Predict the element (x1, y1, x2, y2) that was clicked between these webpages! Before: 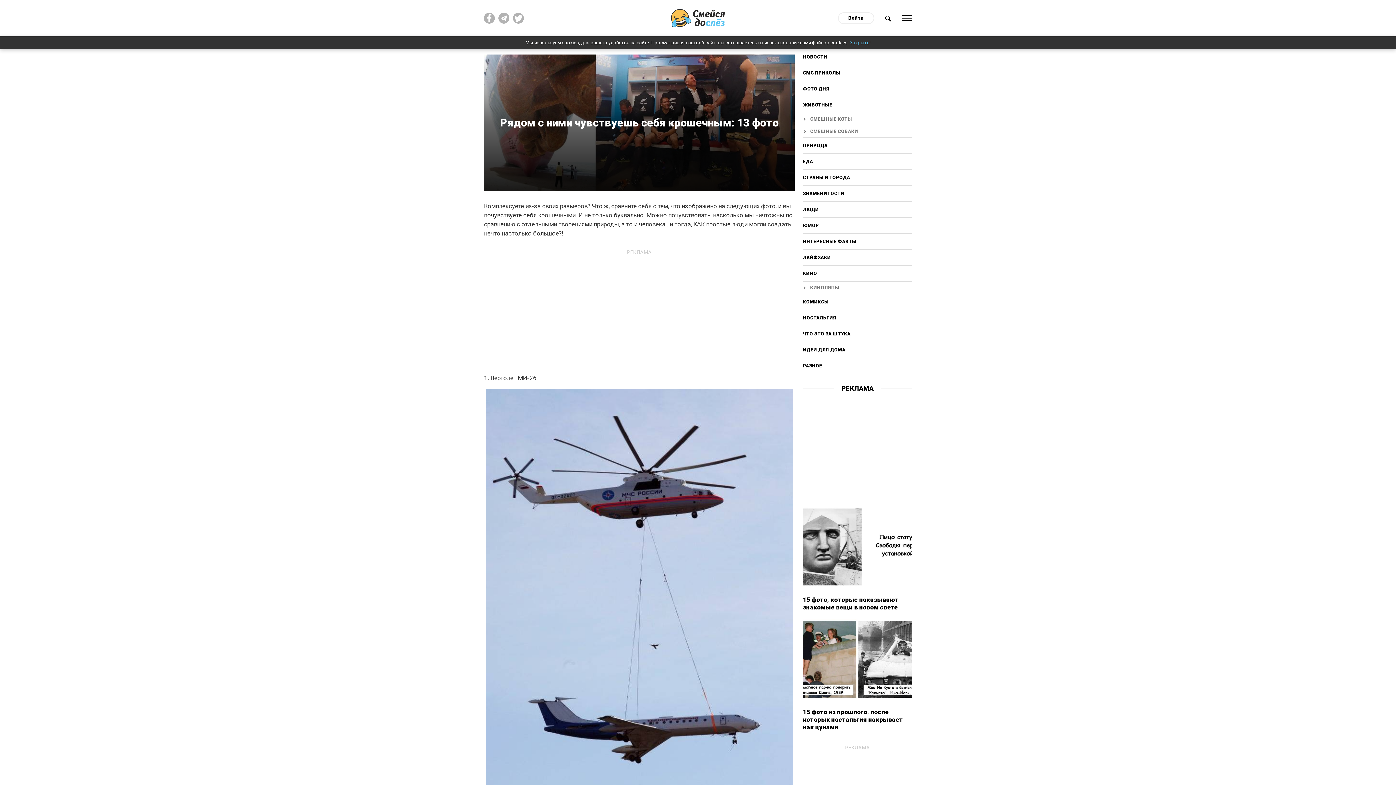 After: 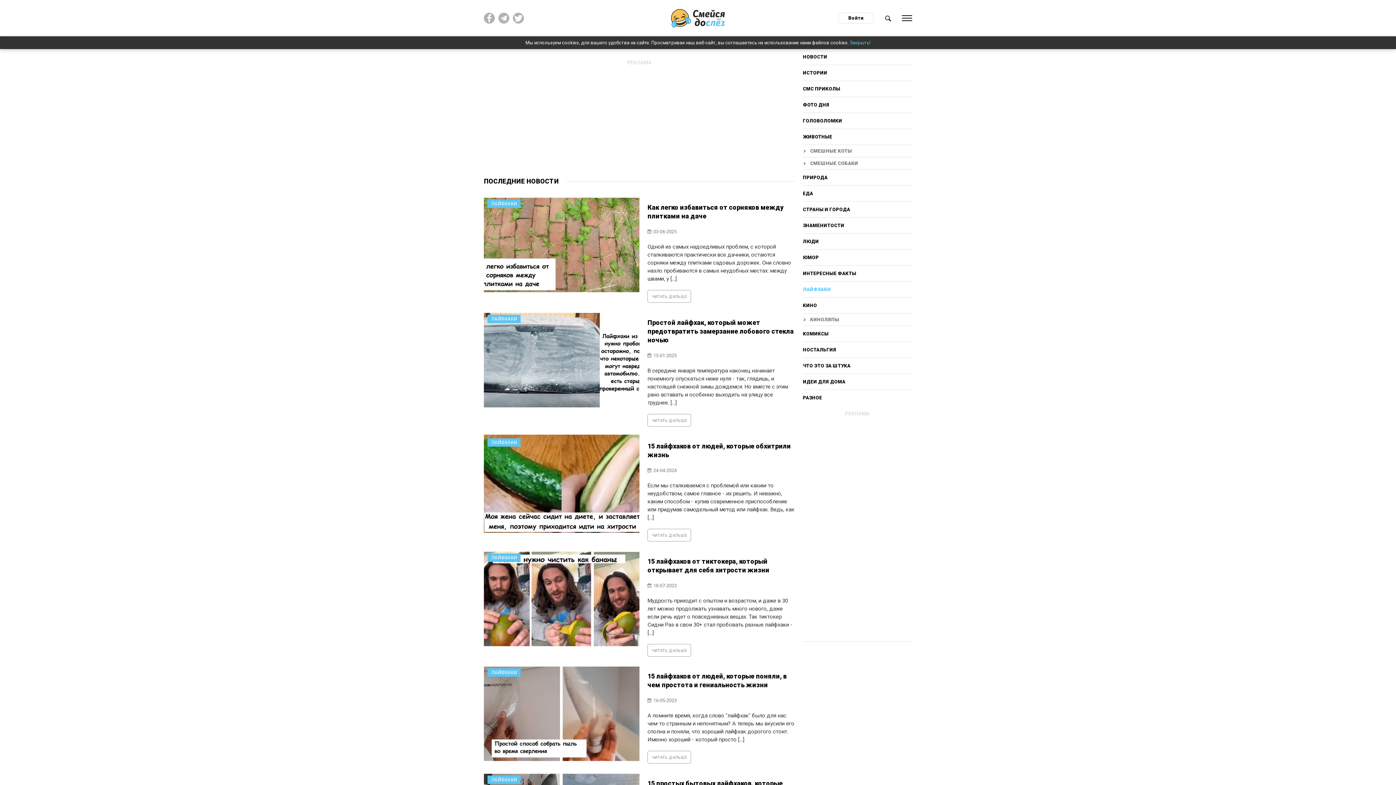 Action: bbox: (803, 249, 912, 265) label: ЛАЙФХАКИ